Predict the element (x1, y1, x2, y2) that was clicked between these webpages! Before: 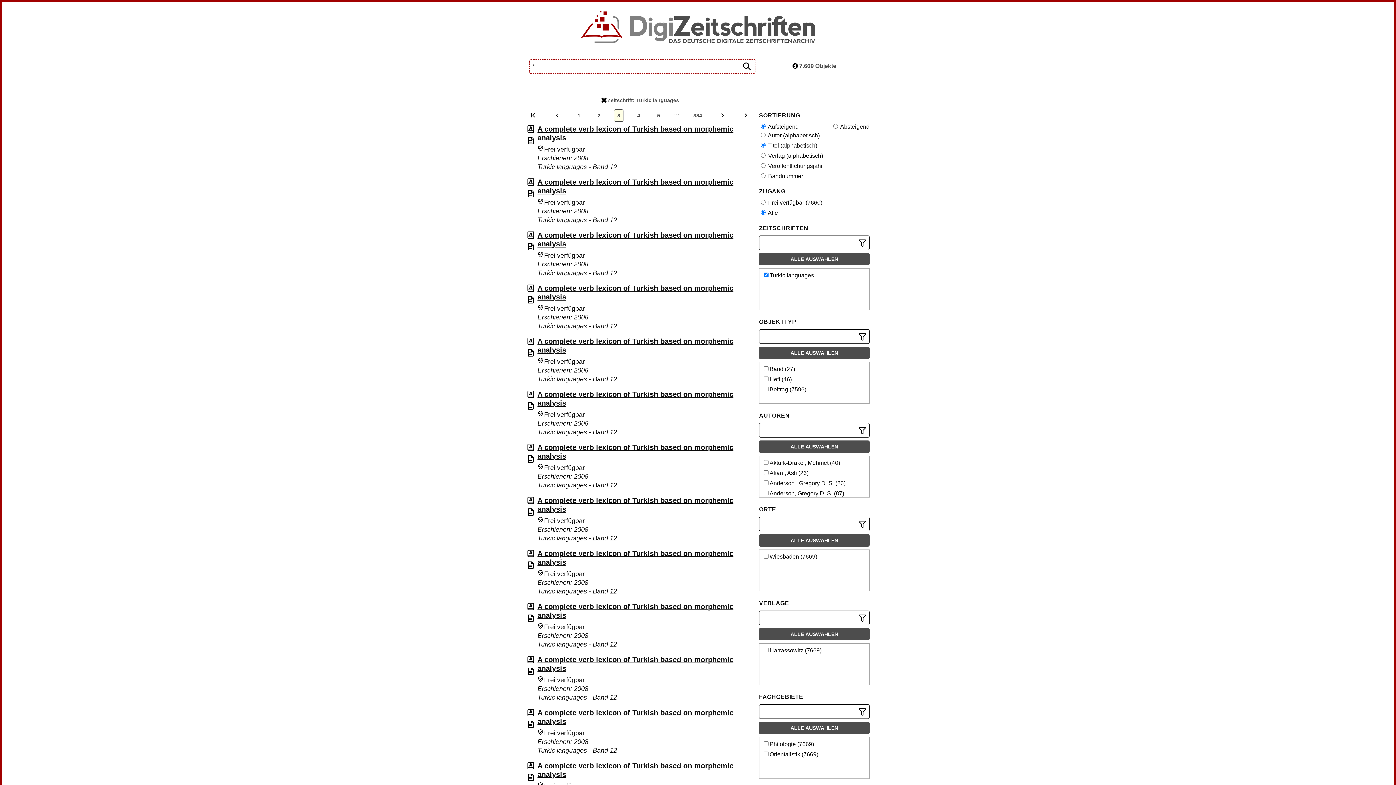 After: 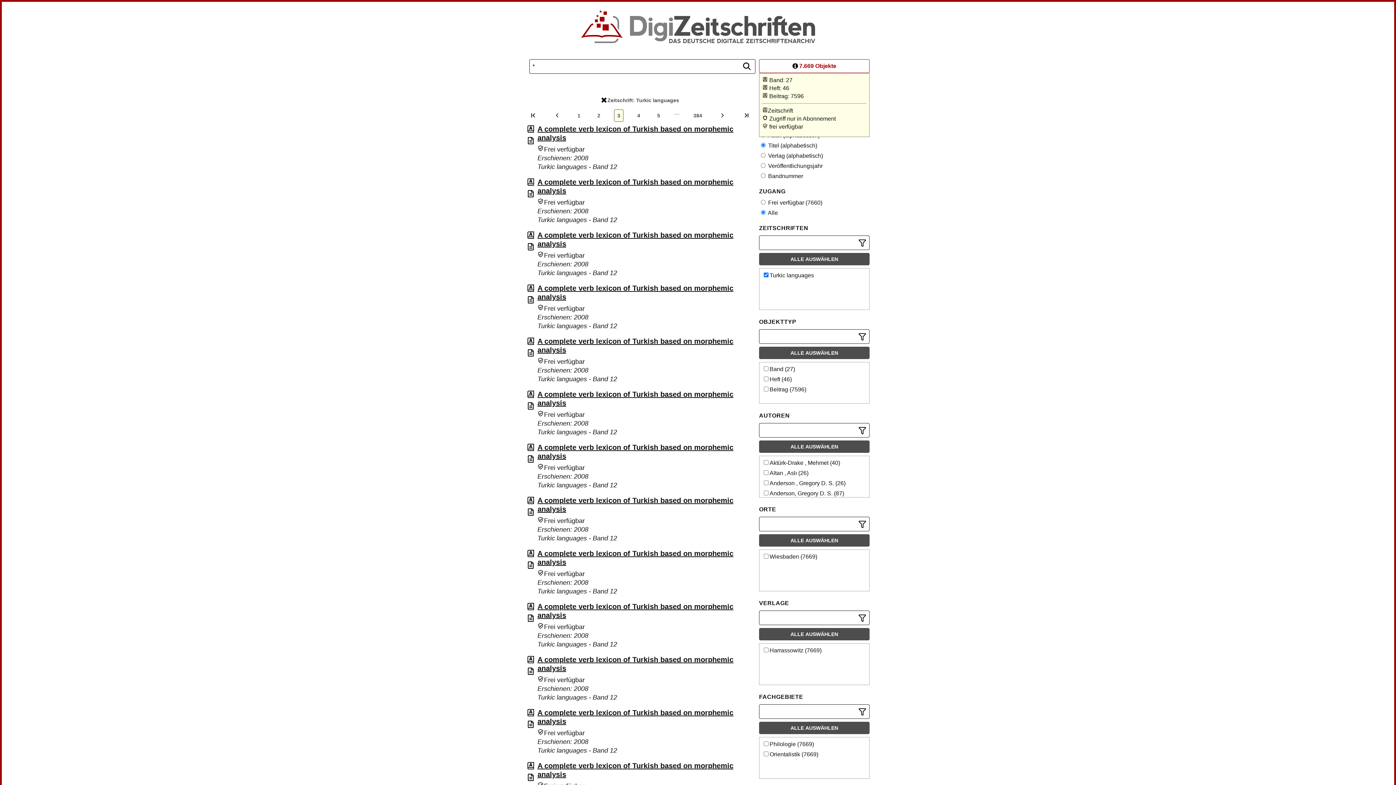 Action: label:  7.669 Objekte bbox: (759, 59, 869, 73)